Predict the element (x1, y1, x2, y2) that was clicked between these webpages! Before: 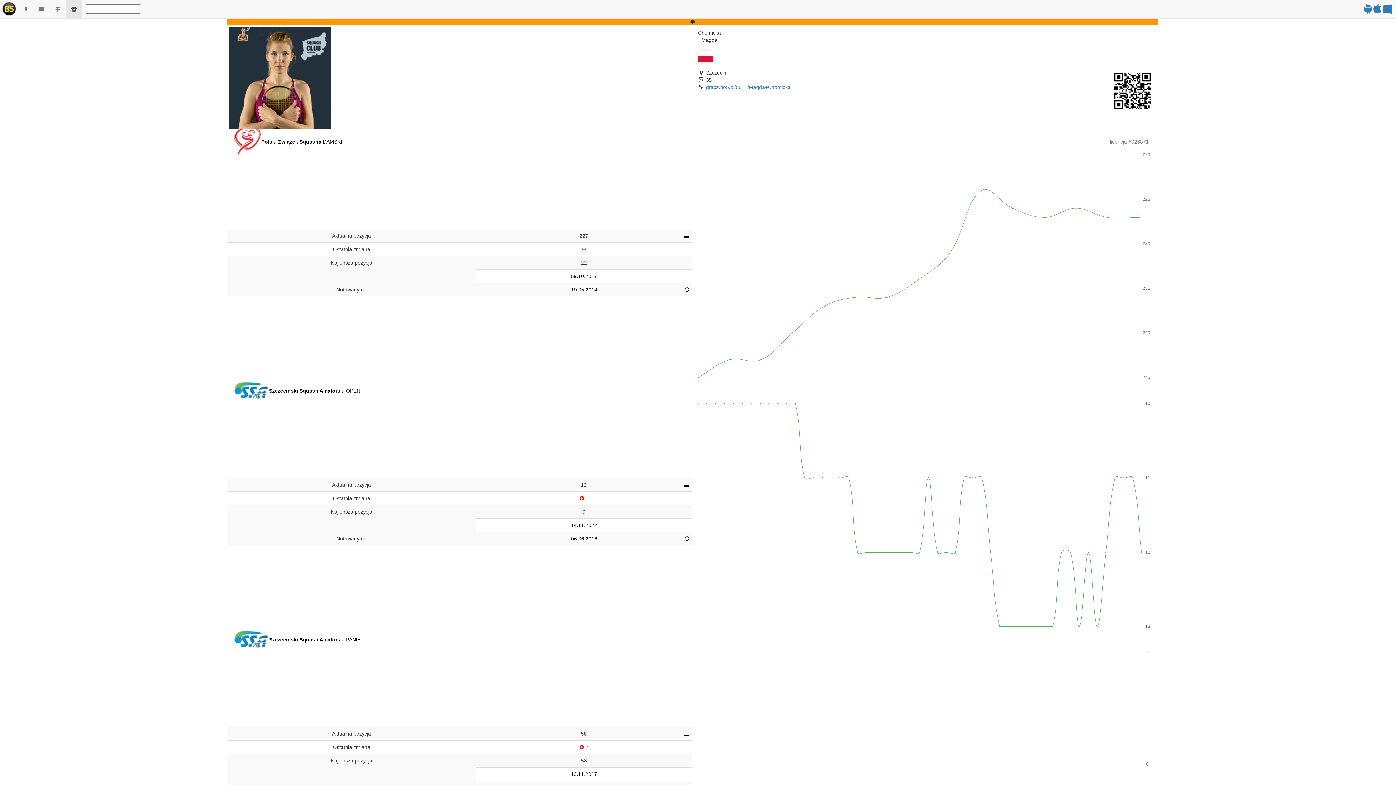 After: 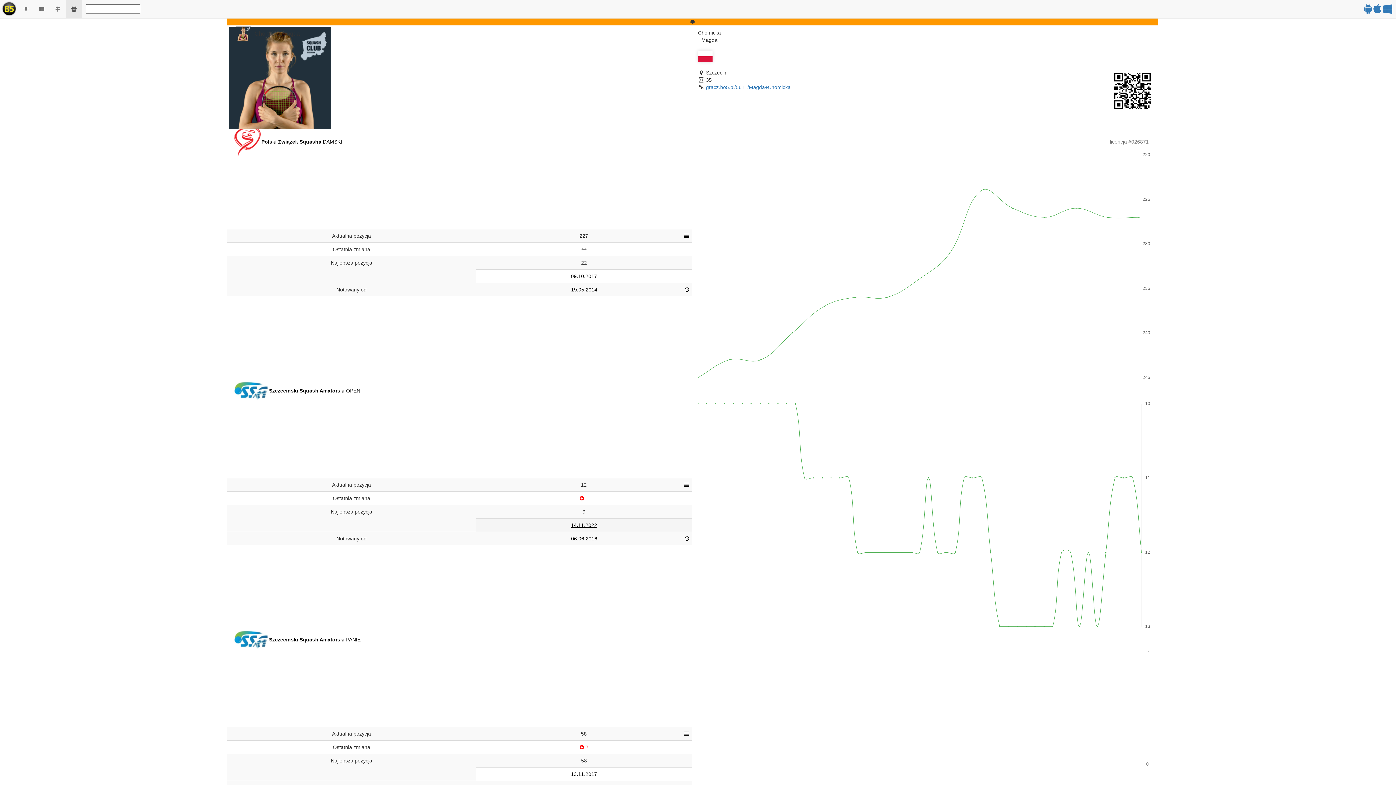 Action: bbox: (571, 522, 597, 528) label: 14.11.2022